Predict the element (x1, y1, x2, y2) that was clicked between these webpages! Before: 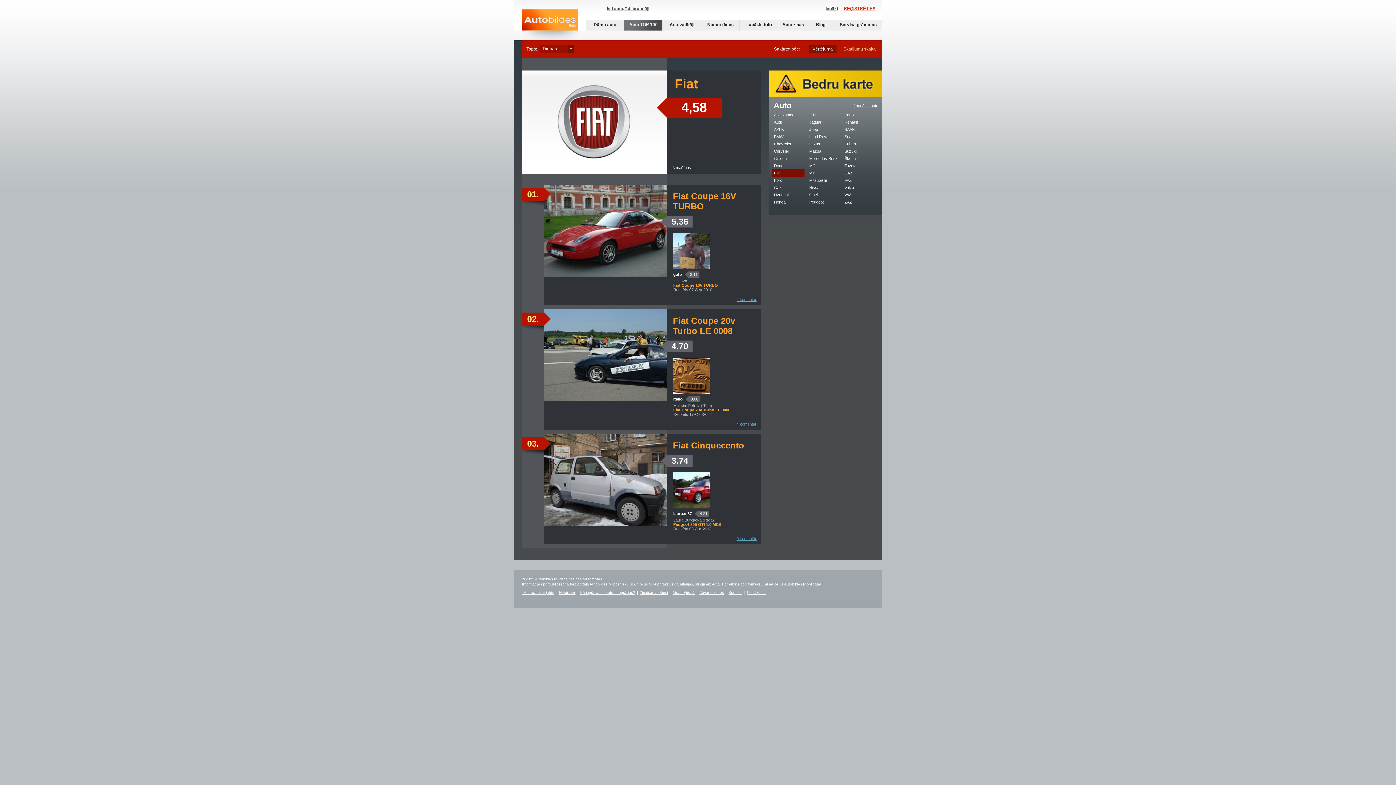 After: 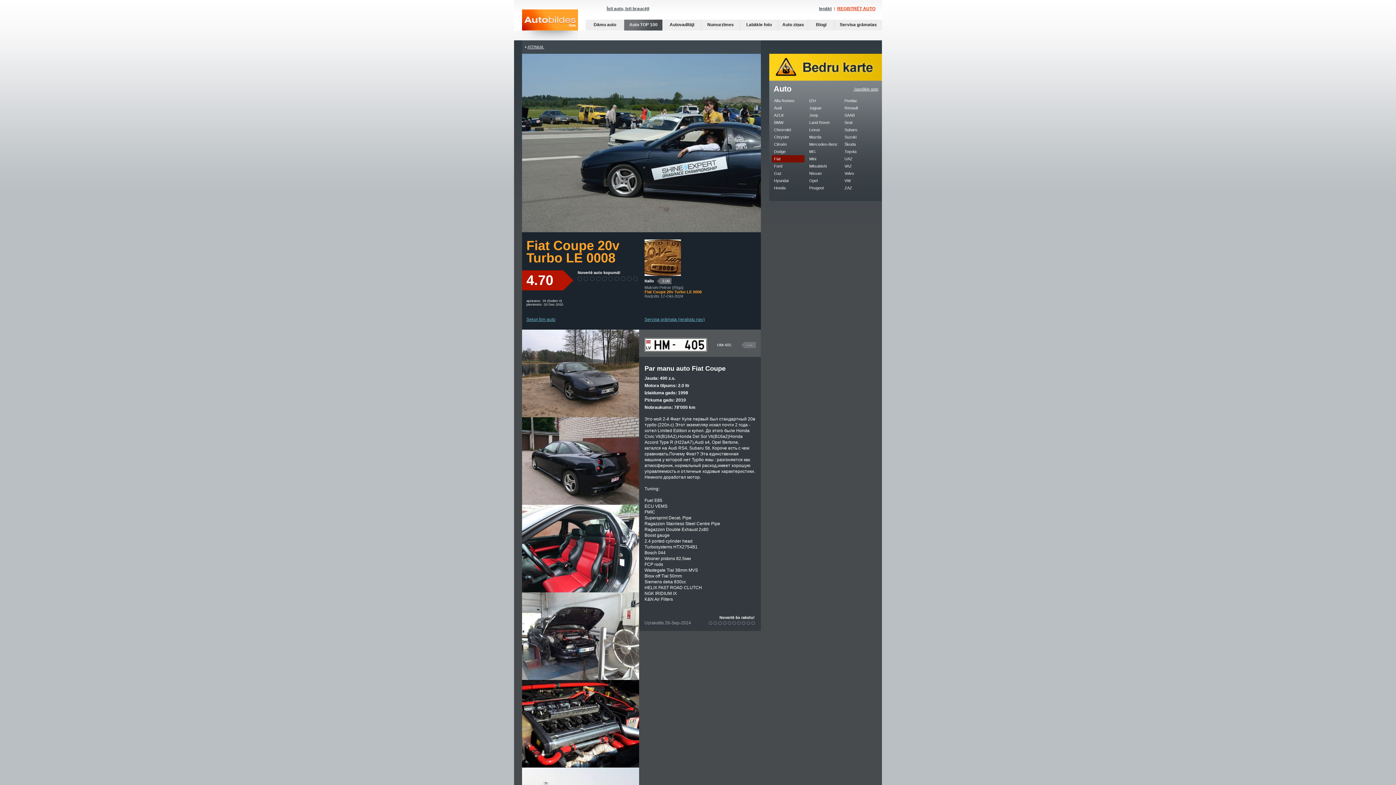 Action: bbox: (673, 316, 756, 336) label: Fiat Coupe 20v Turbo LE 0008